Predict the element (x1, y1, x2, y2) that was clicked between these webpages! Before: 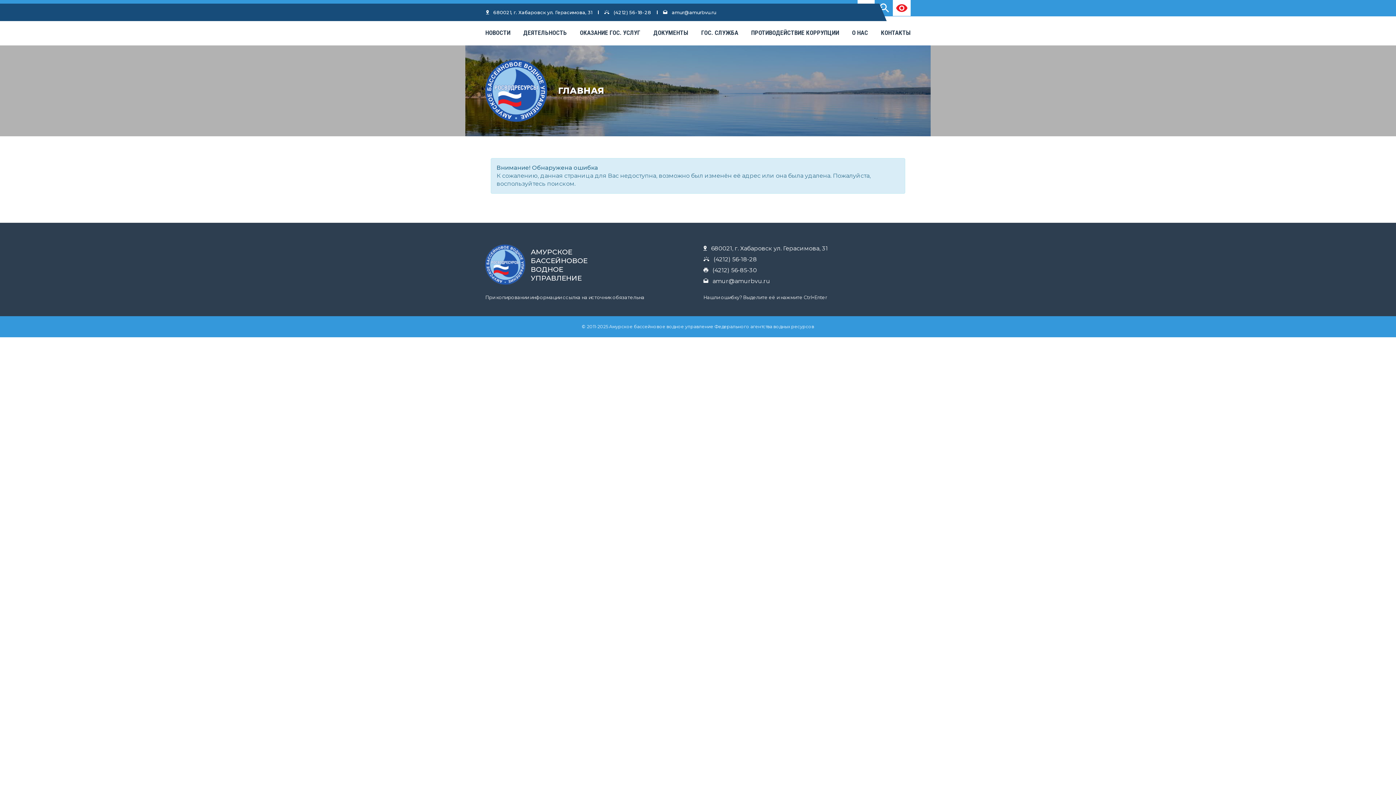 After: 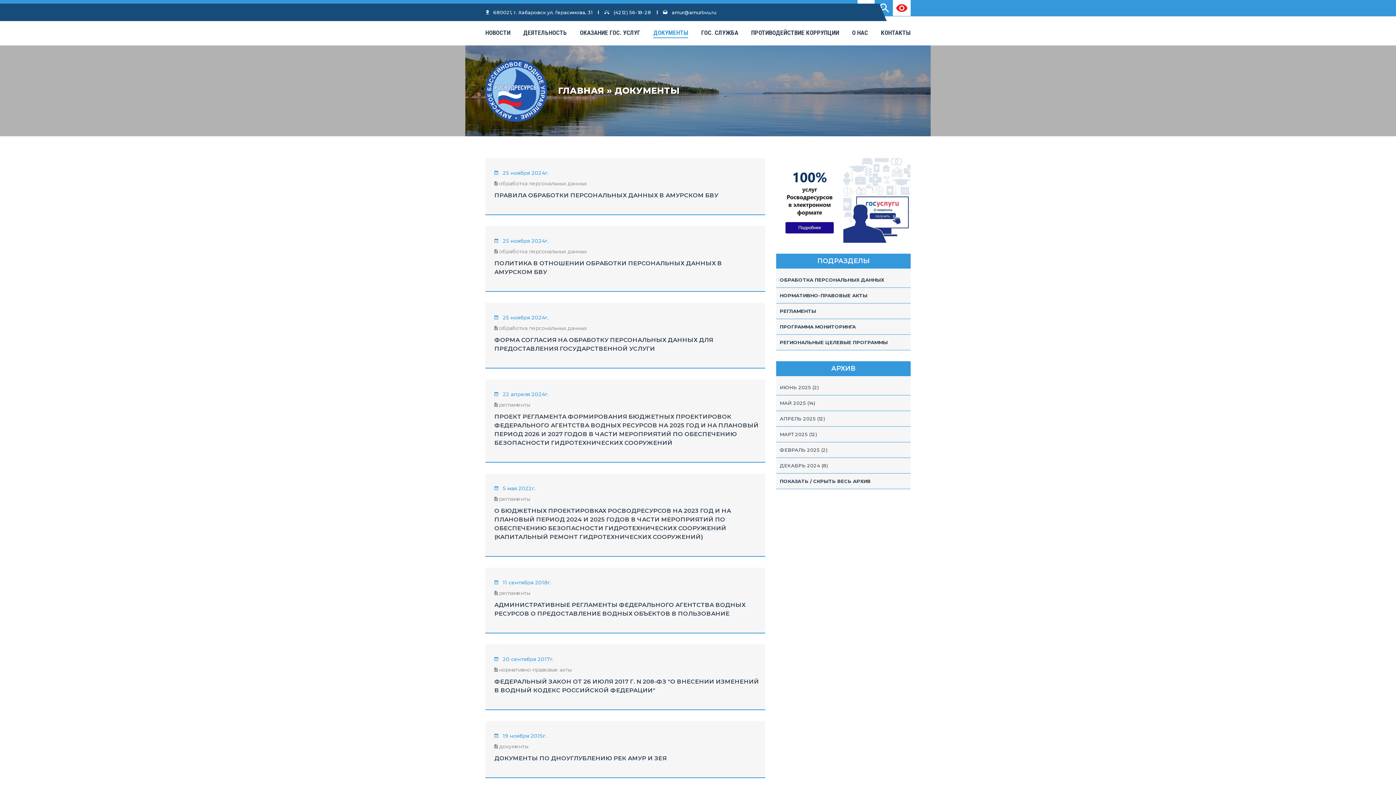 Action: label: ДОКУМЕНТЫ bbox: (653, 20, 688, 45)